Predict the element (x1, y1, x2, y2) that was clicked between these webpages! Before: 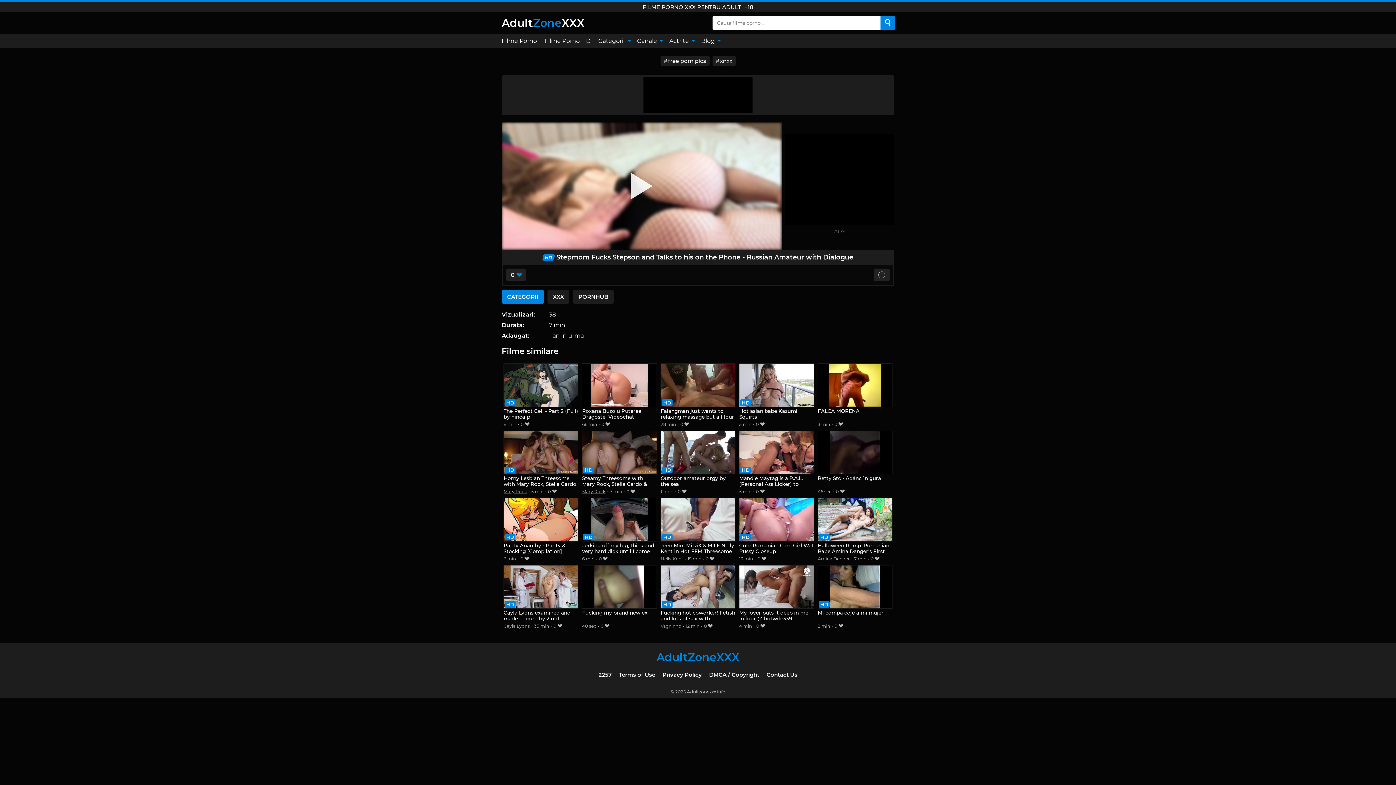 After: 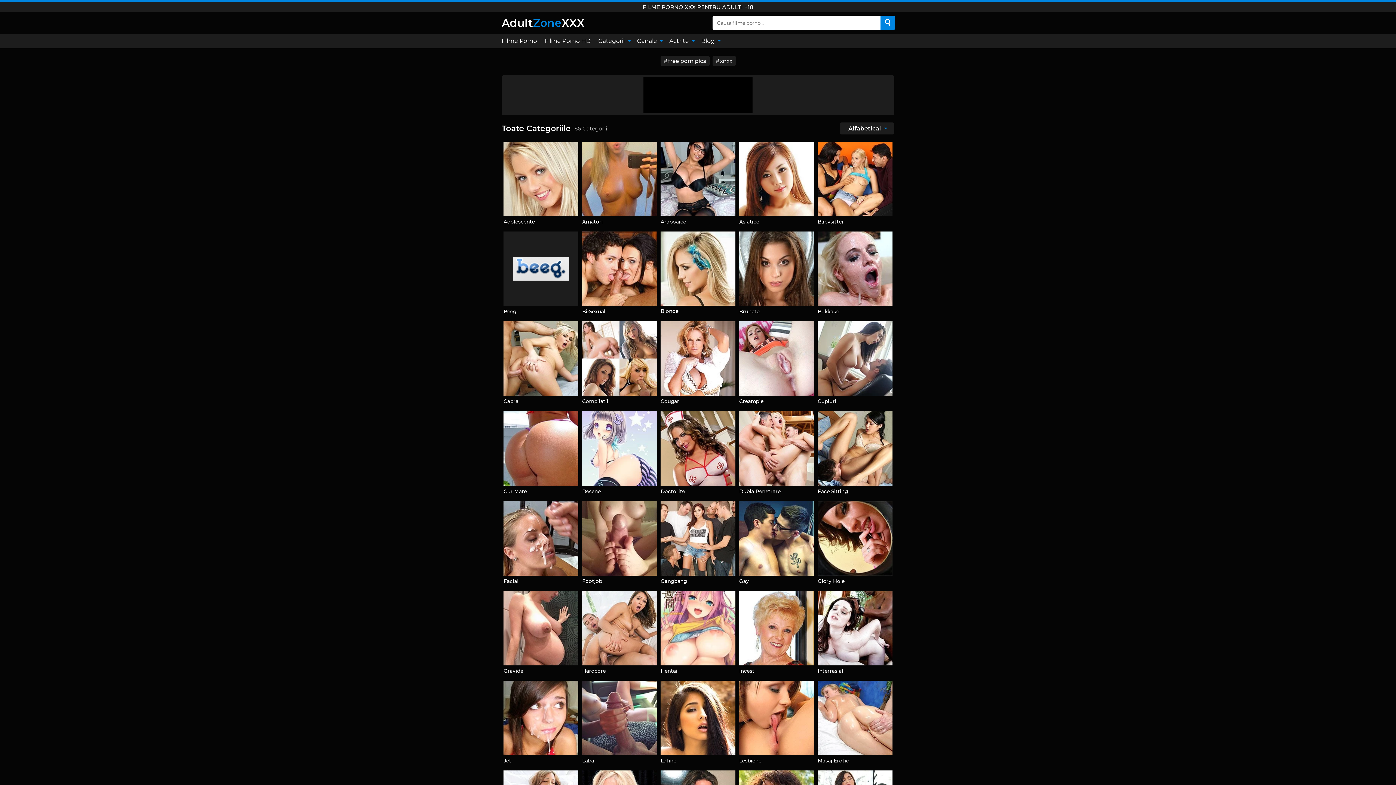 Action: bbox: (594, 33, 633, 48) label: Categorii 